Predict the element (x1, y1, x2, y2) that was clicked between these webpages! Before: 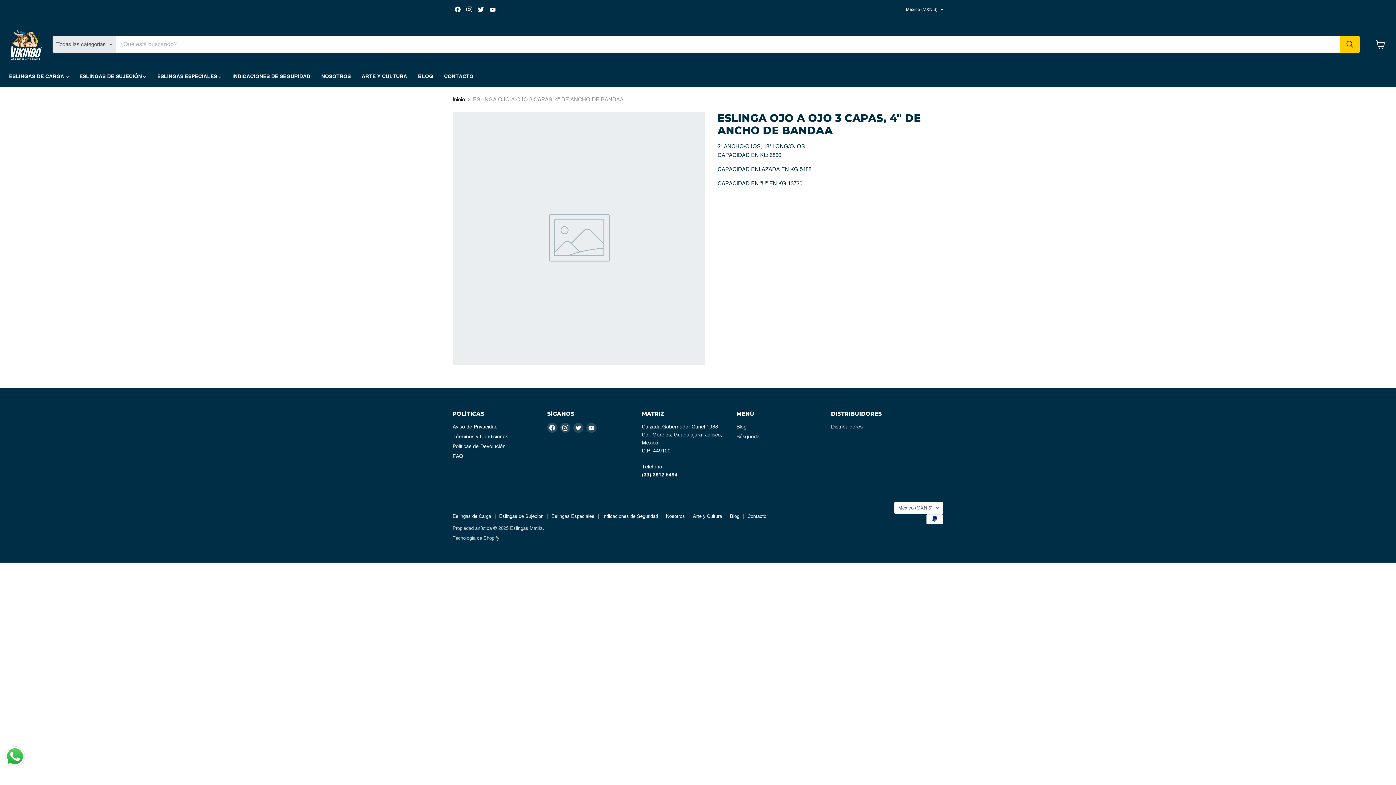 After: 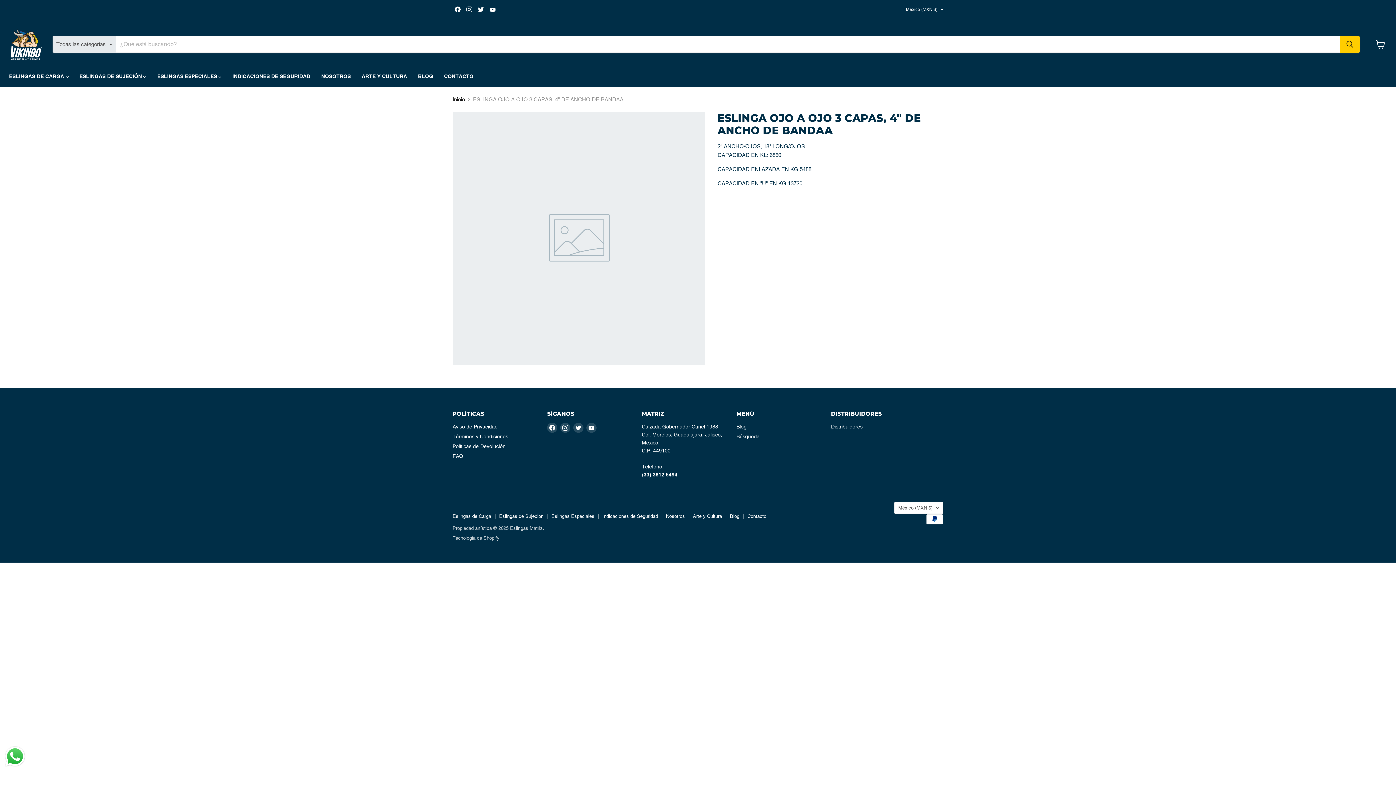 Action: label: Send a message via WhatsApp bbox: (3, 745, 26, 768)